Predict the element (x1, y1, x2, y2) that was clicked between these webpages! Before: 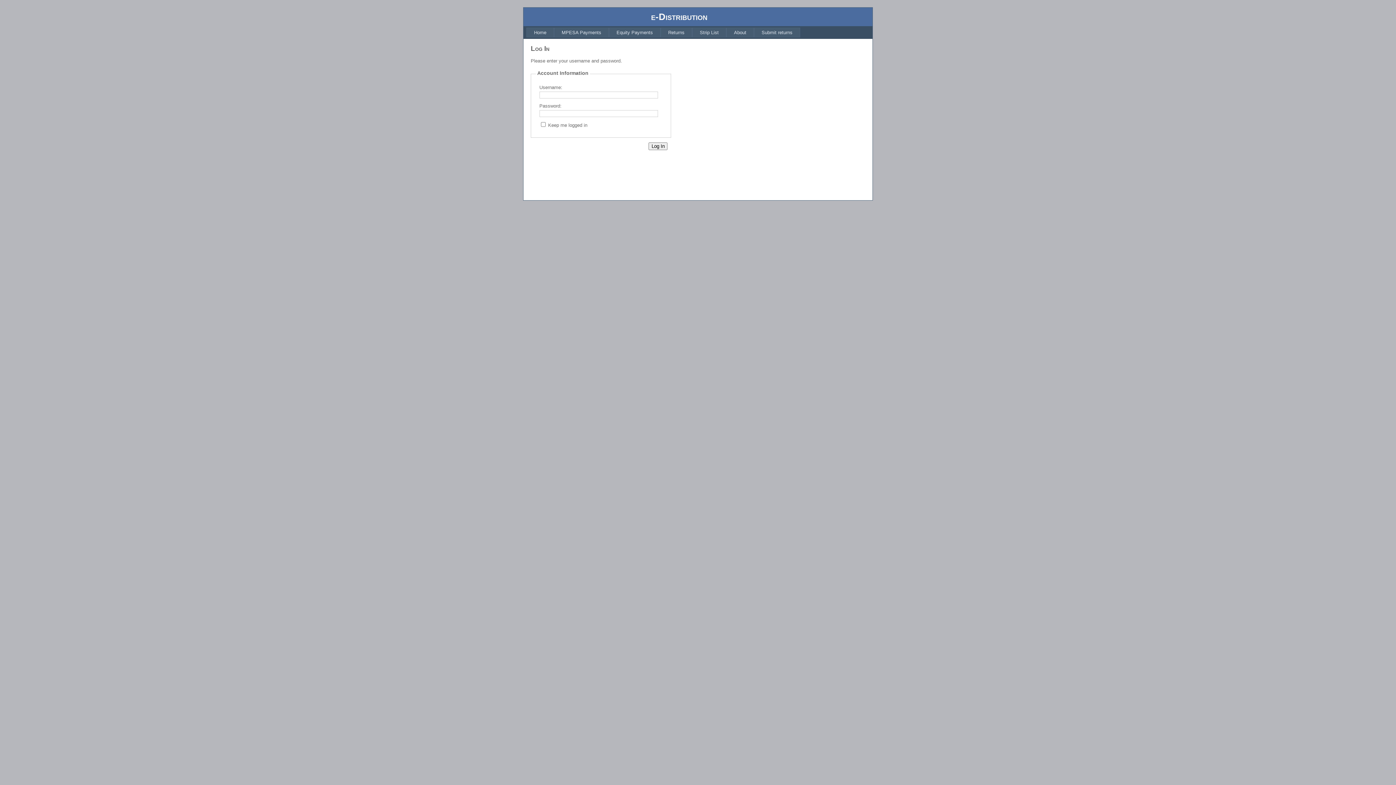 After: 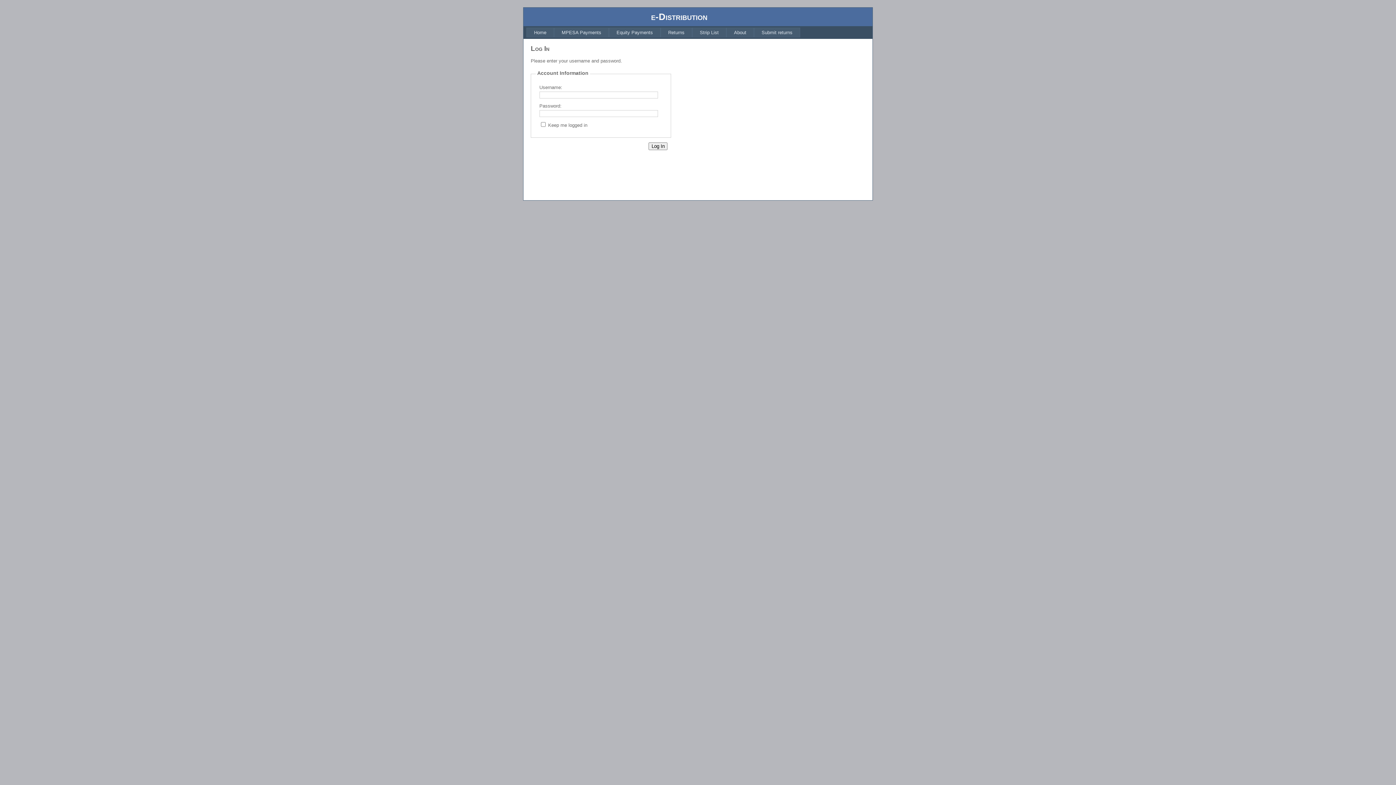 Action: bbox: (660, 27, 692, 37) label: Returns